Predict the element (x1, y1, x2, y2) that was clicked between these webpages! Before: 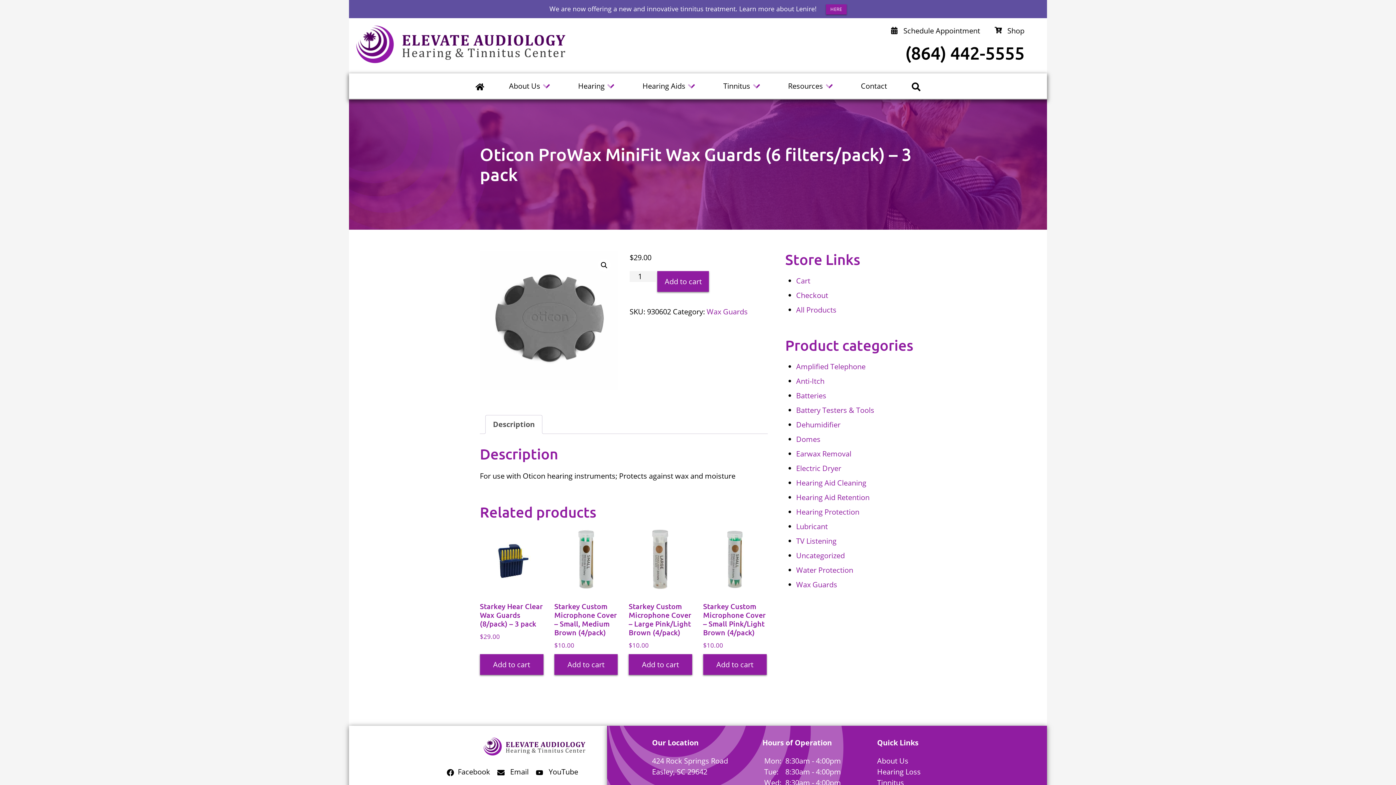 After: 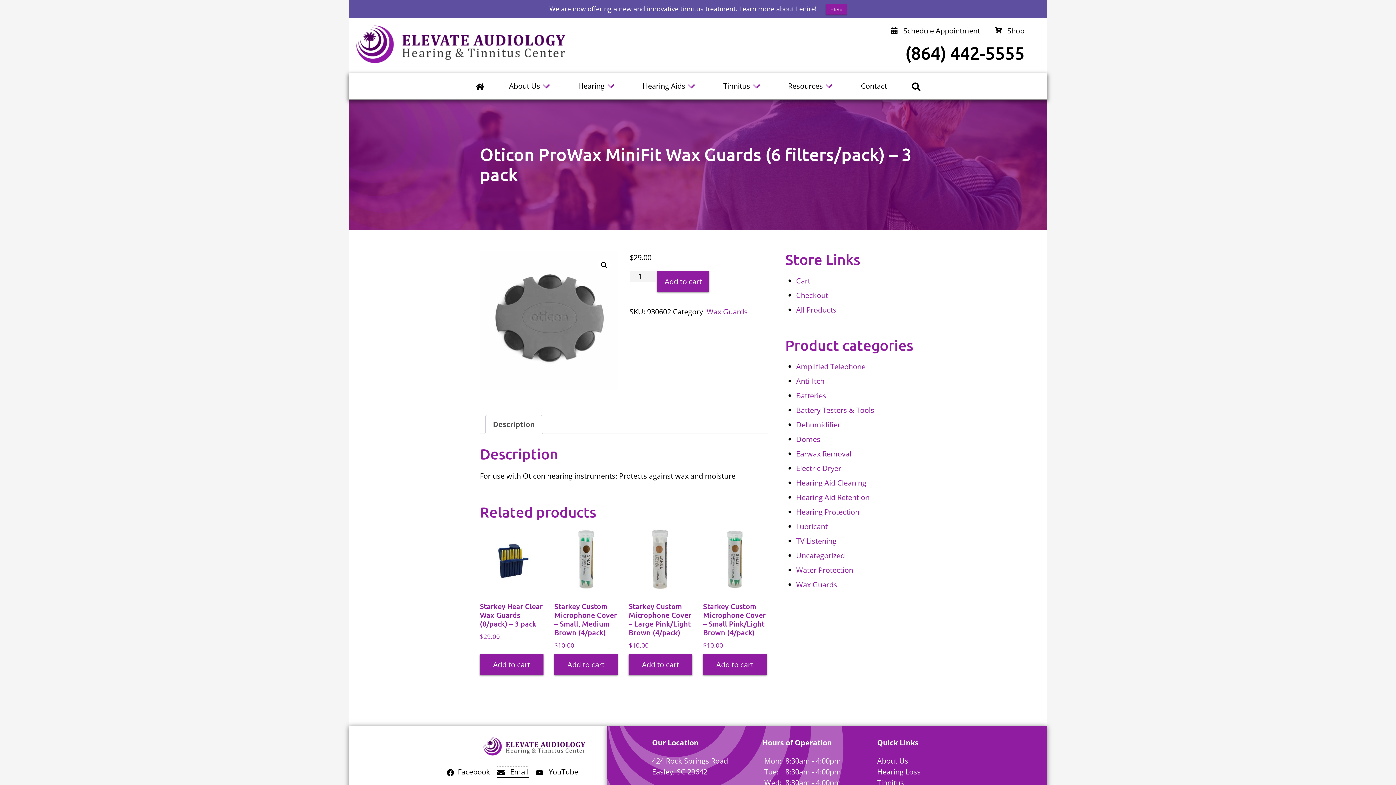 Action: bbox: (497, 767, 528, 777) label:  Email